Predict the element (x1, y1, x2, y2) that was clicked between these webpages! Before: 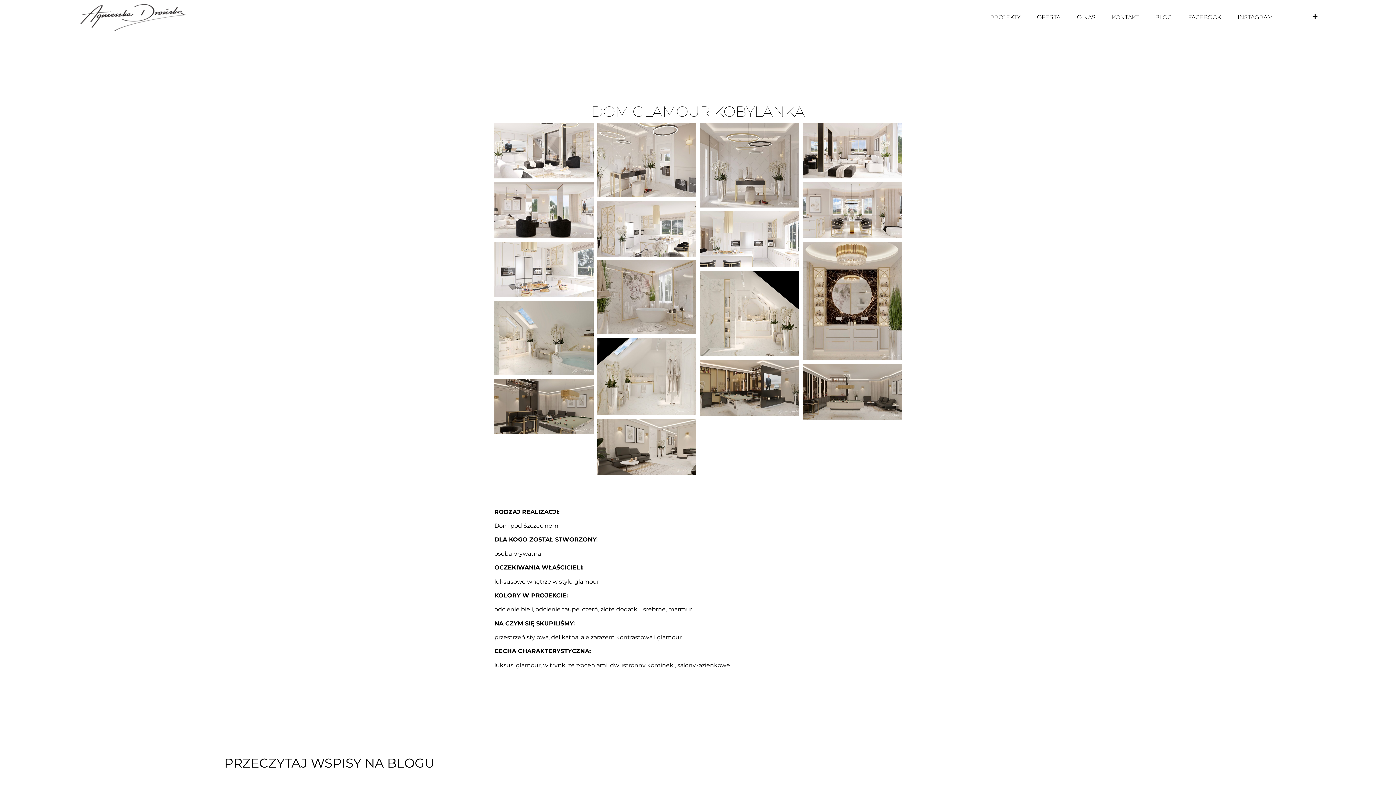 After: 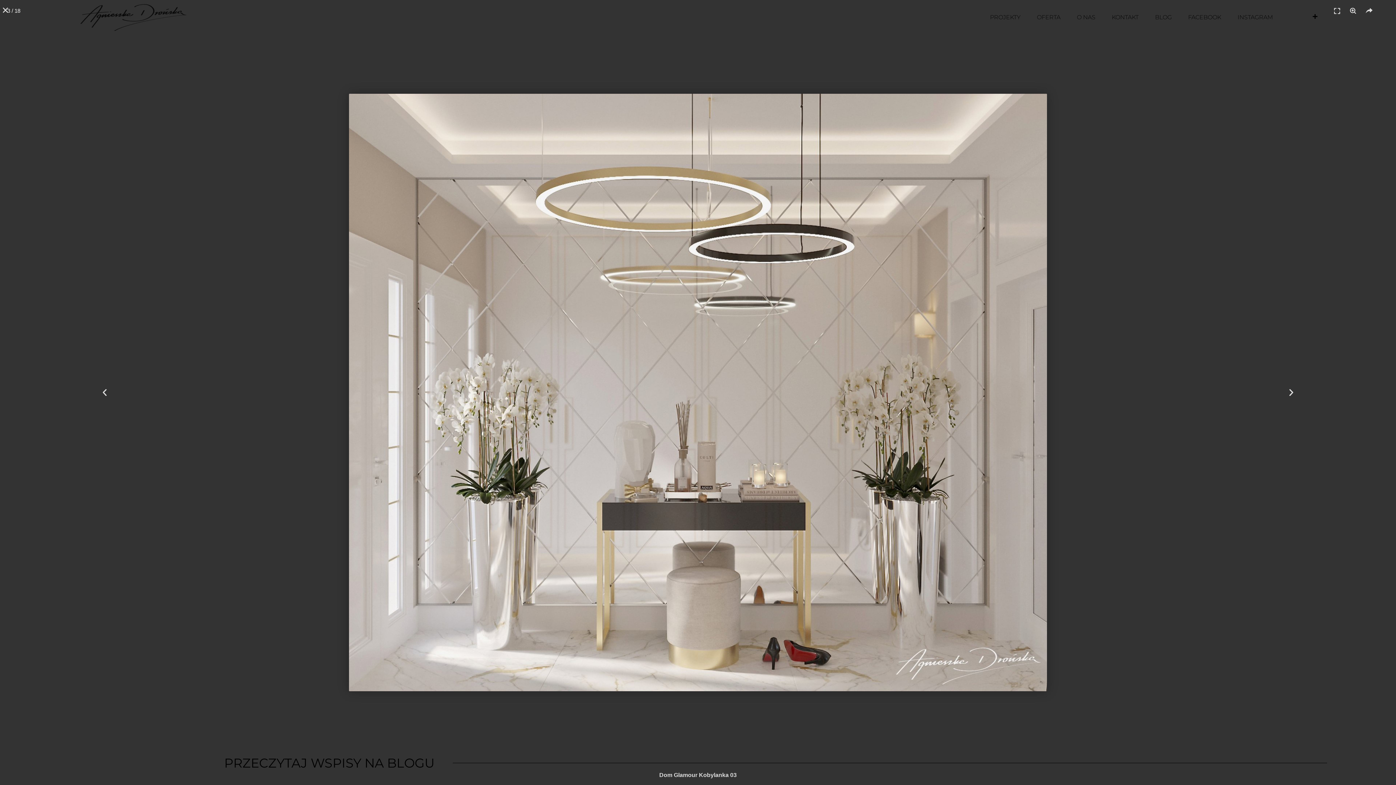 Action: bbox: (700, 122, 799, 207)